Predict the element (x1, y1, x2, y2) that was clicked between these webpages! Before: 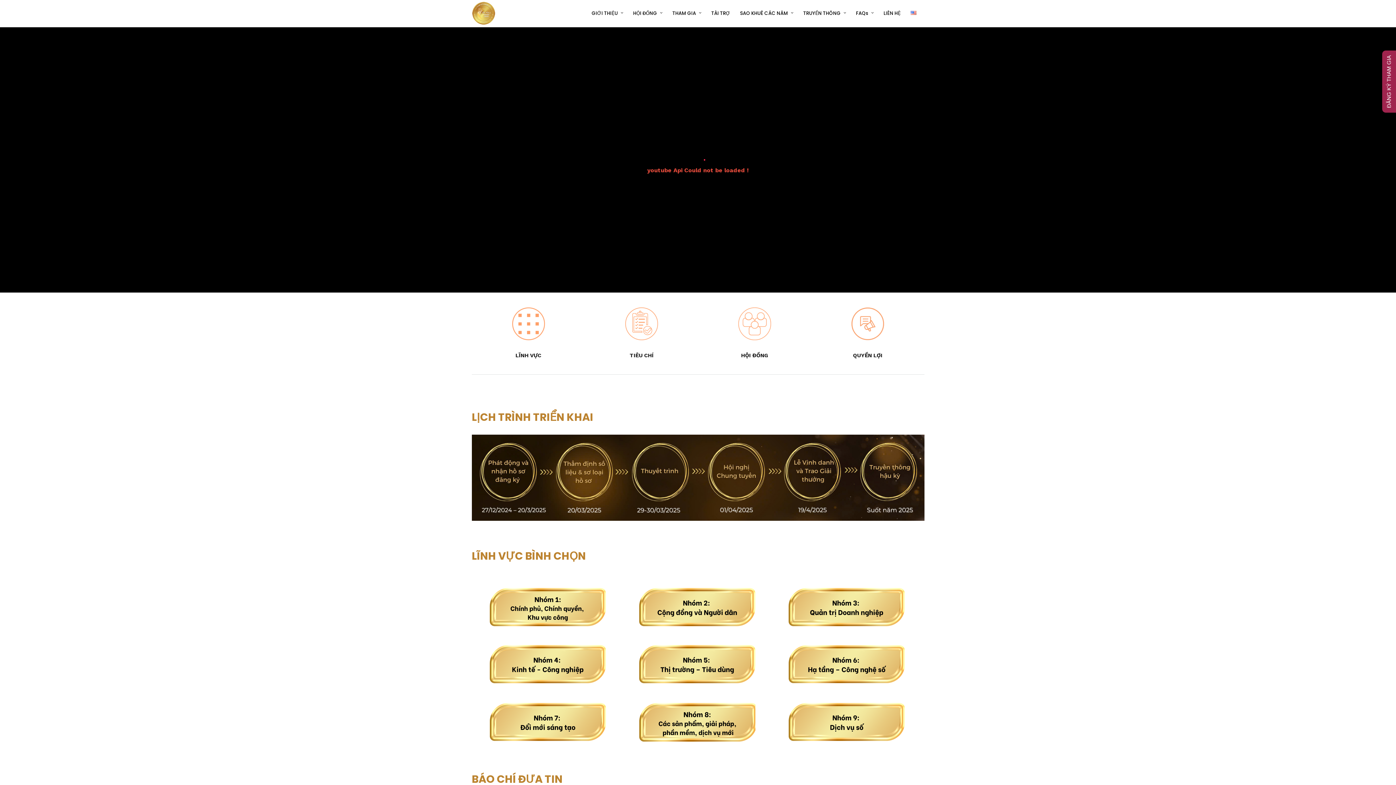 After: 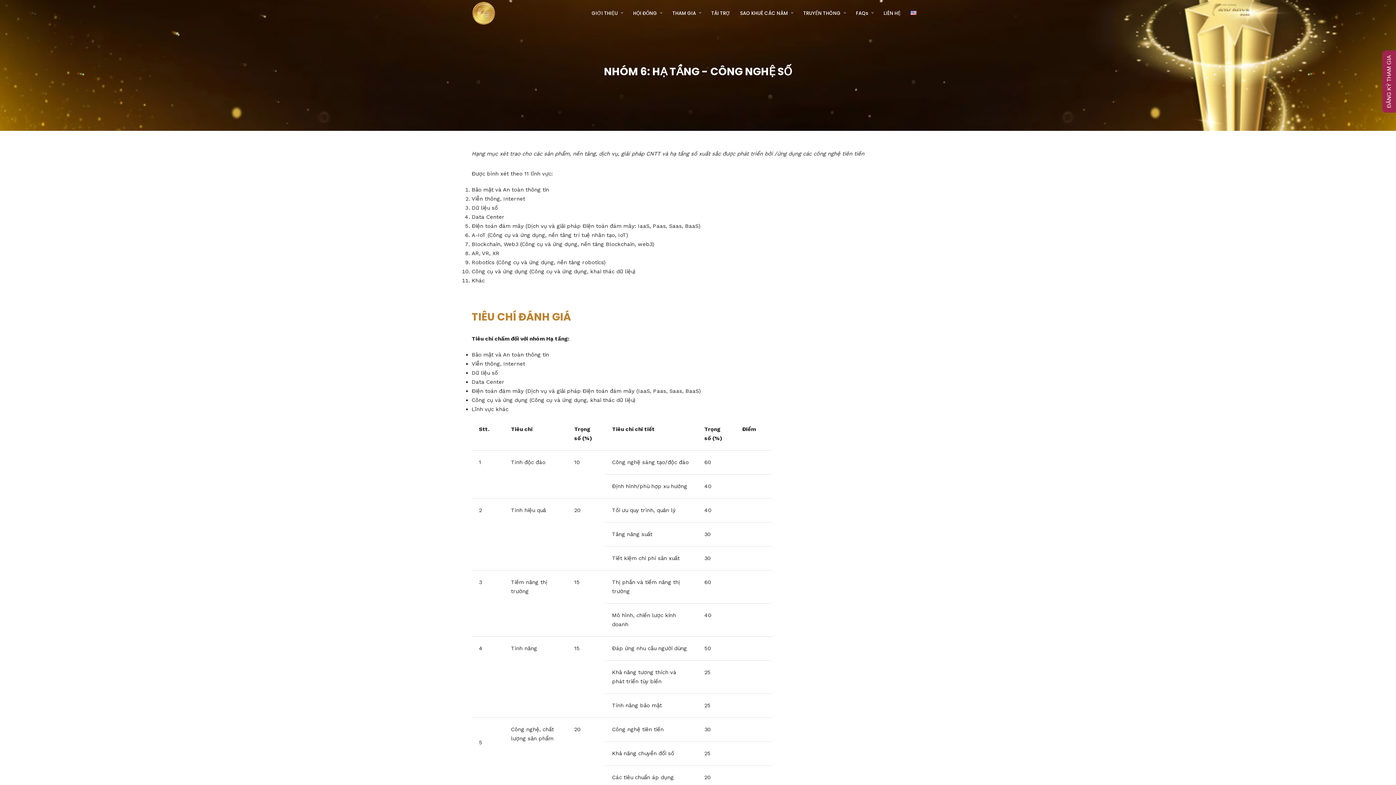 Action: bbox: (788, 645, 905, 683)